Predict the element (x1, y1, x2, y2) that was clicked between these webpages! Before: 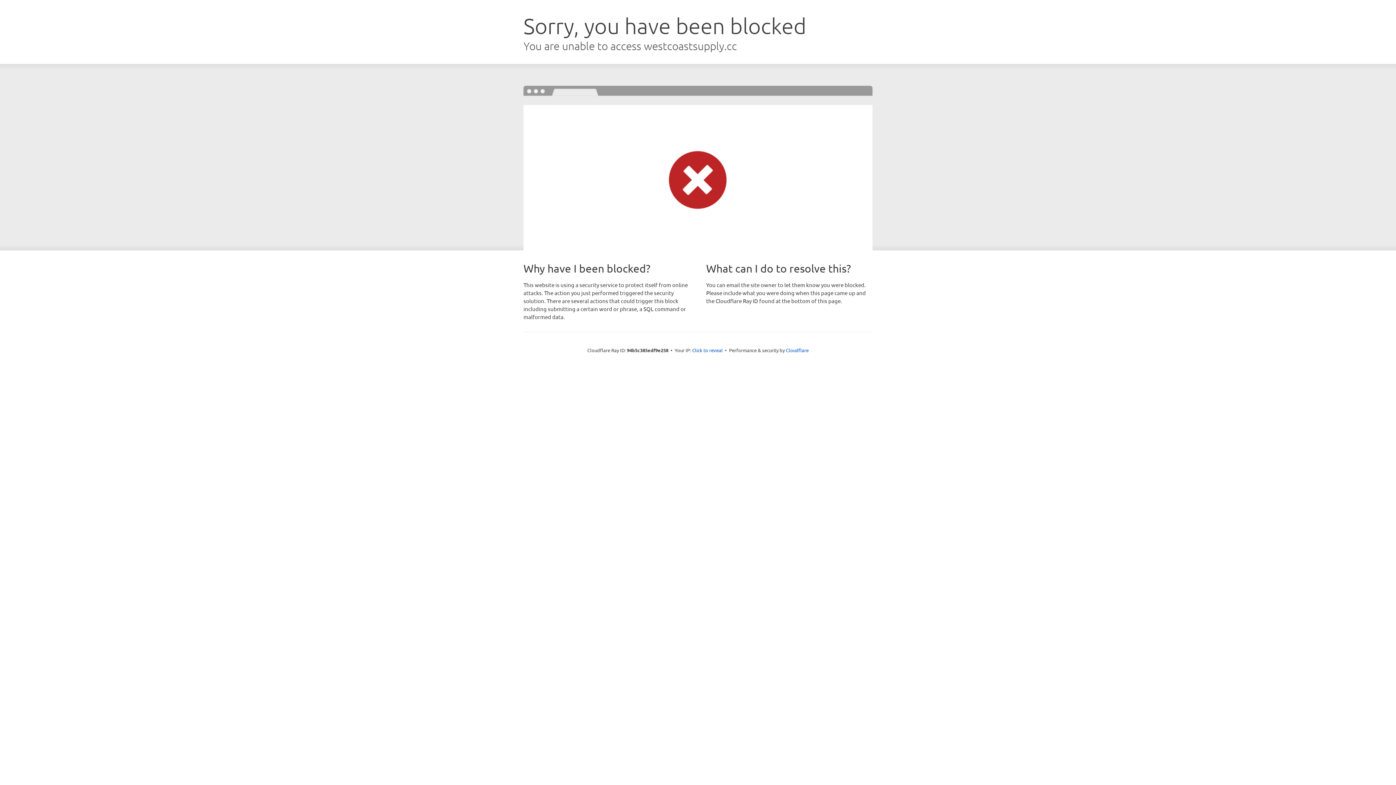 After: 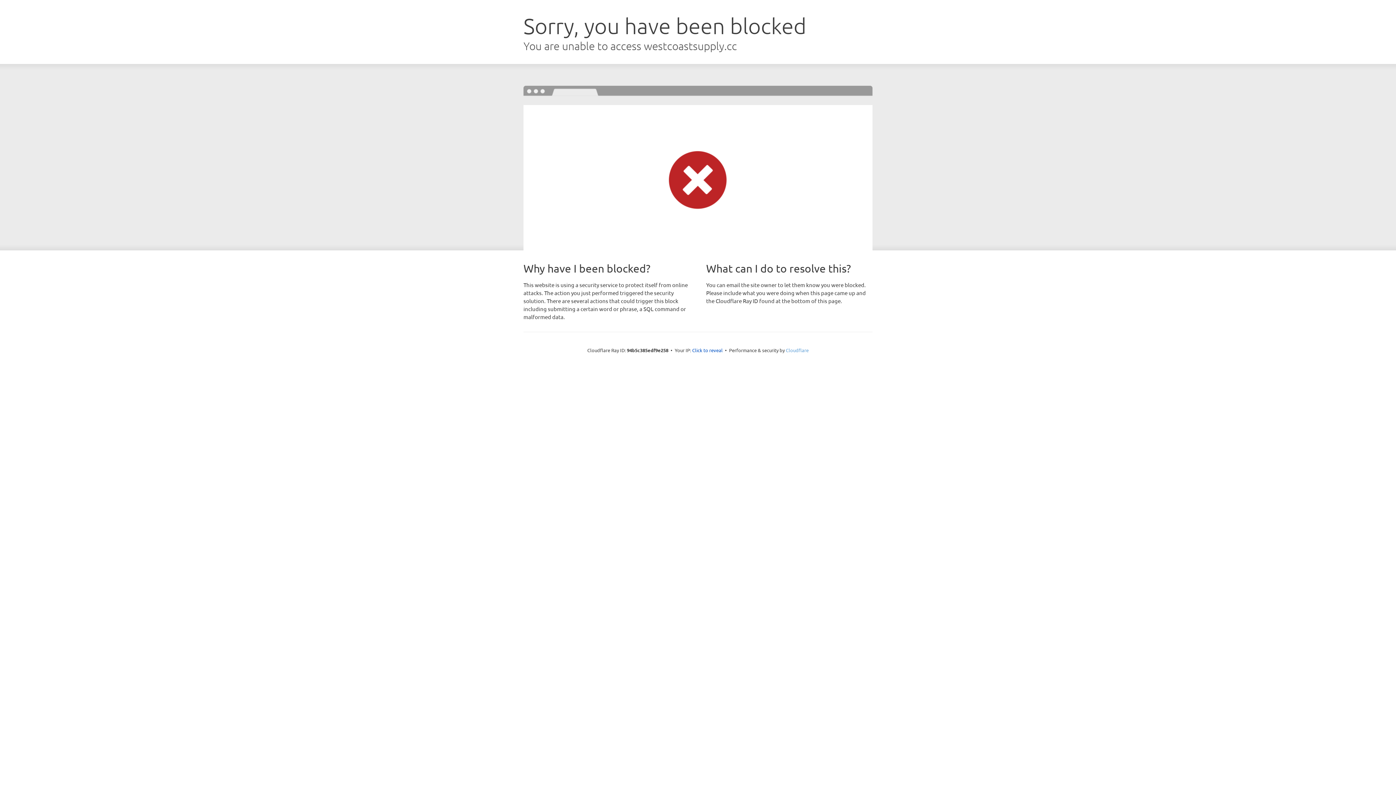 Action: bbox: (786, 347, 808, 353) label: Cloudflare